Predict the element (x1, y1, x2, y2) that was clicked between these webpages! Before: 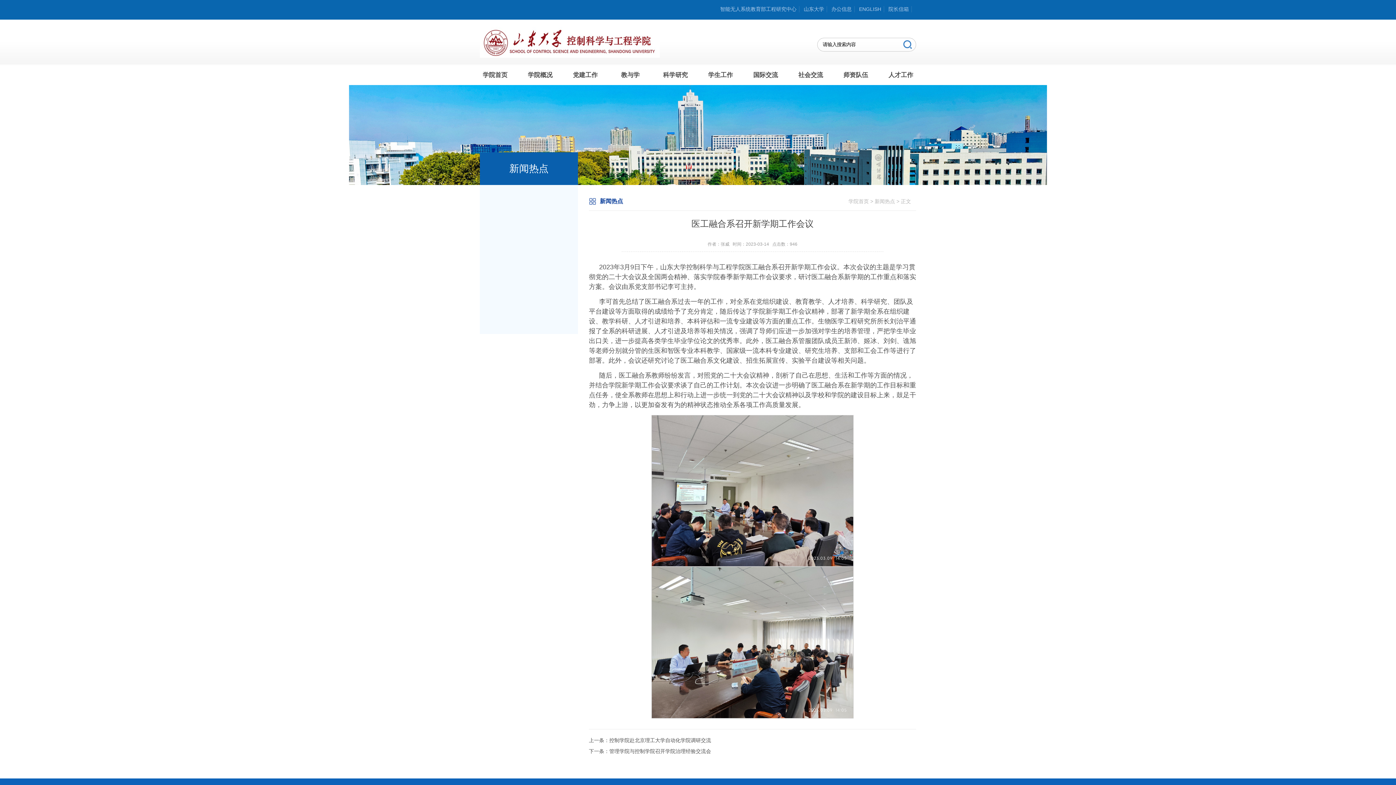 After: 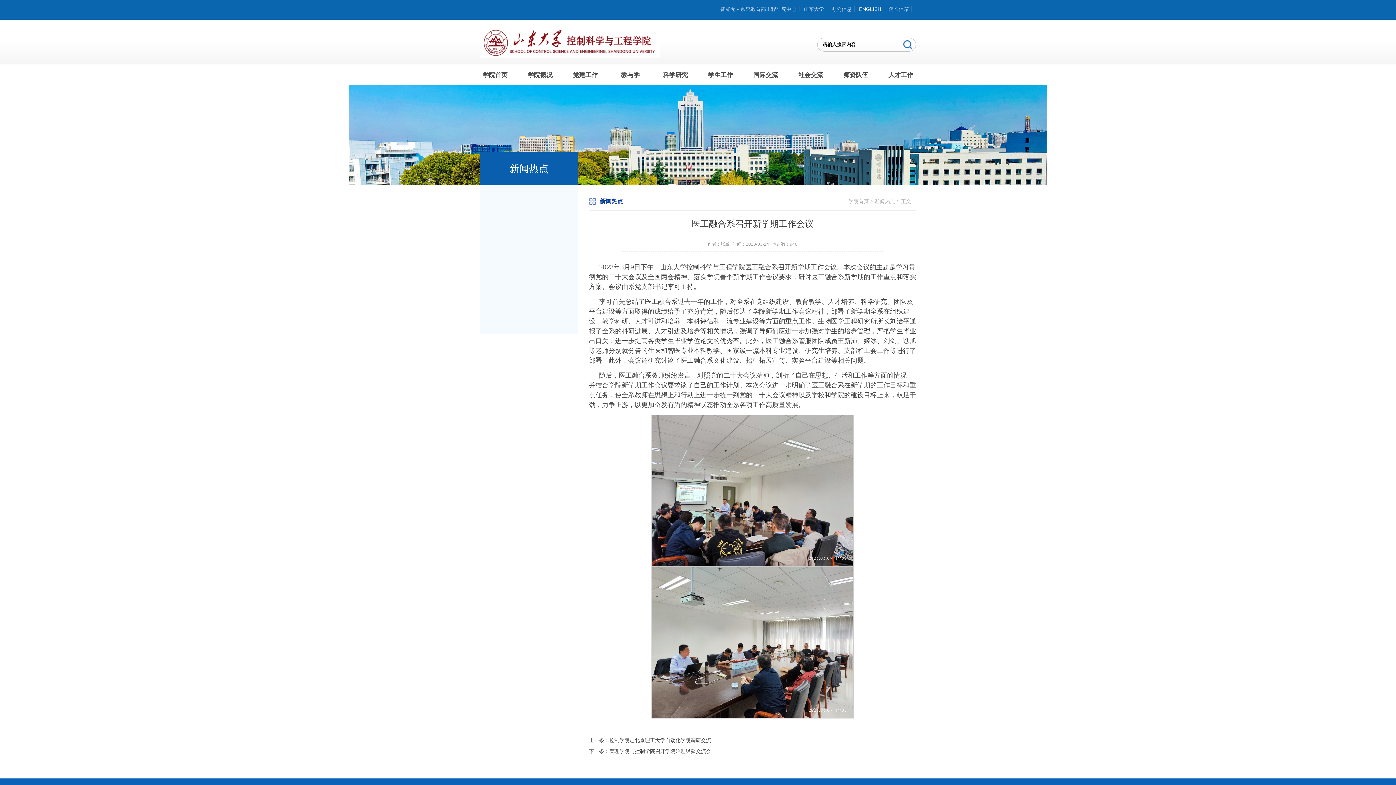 Action: label: ENGLISH bbox: (859, 6, 881, 12)